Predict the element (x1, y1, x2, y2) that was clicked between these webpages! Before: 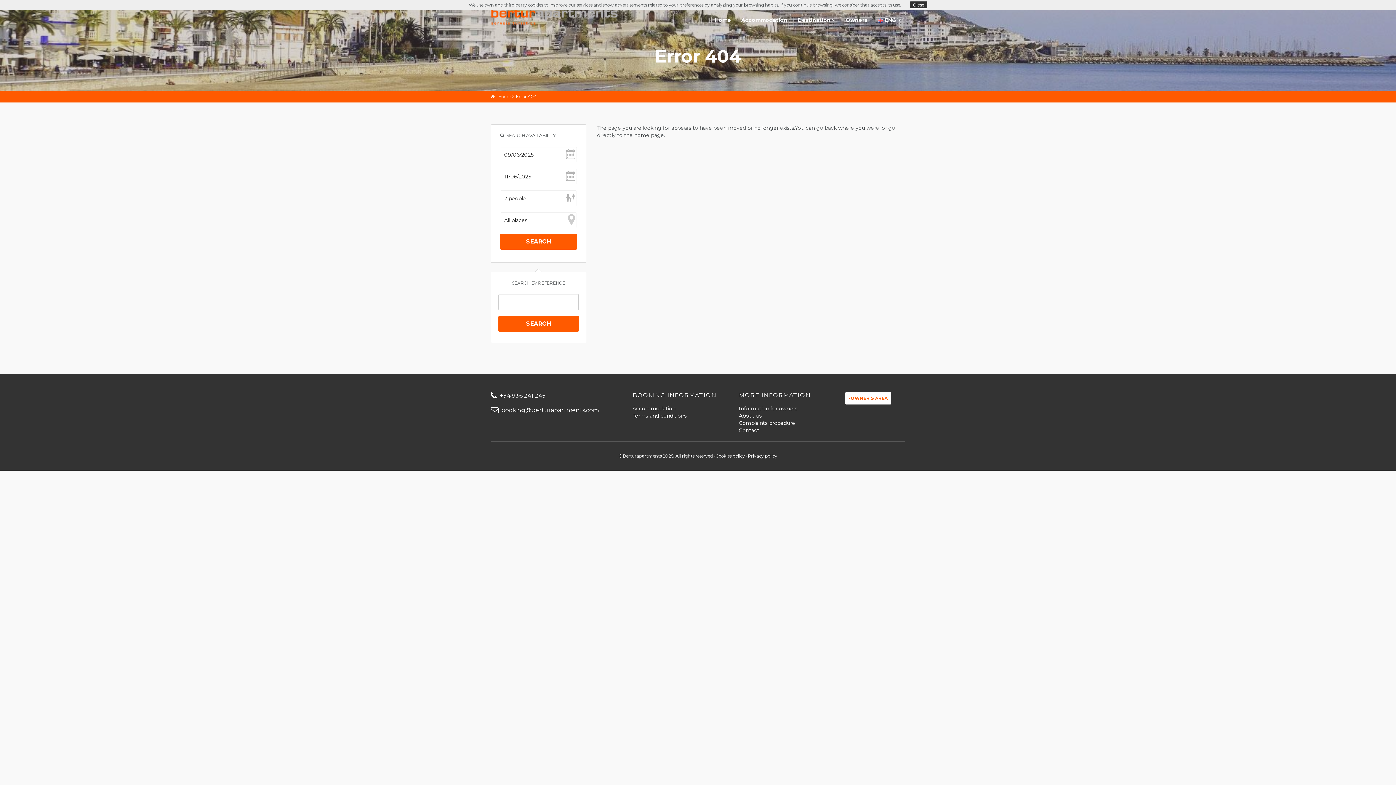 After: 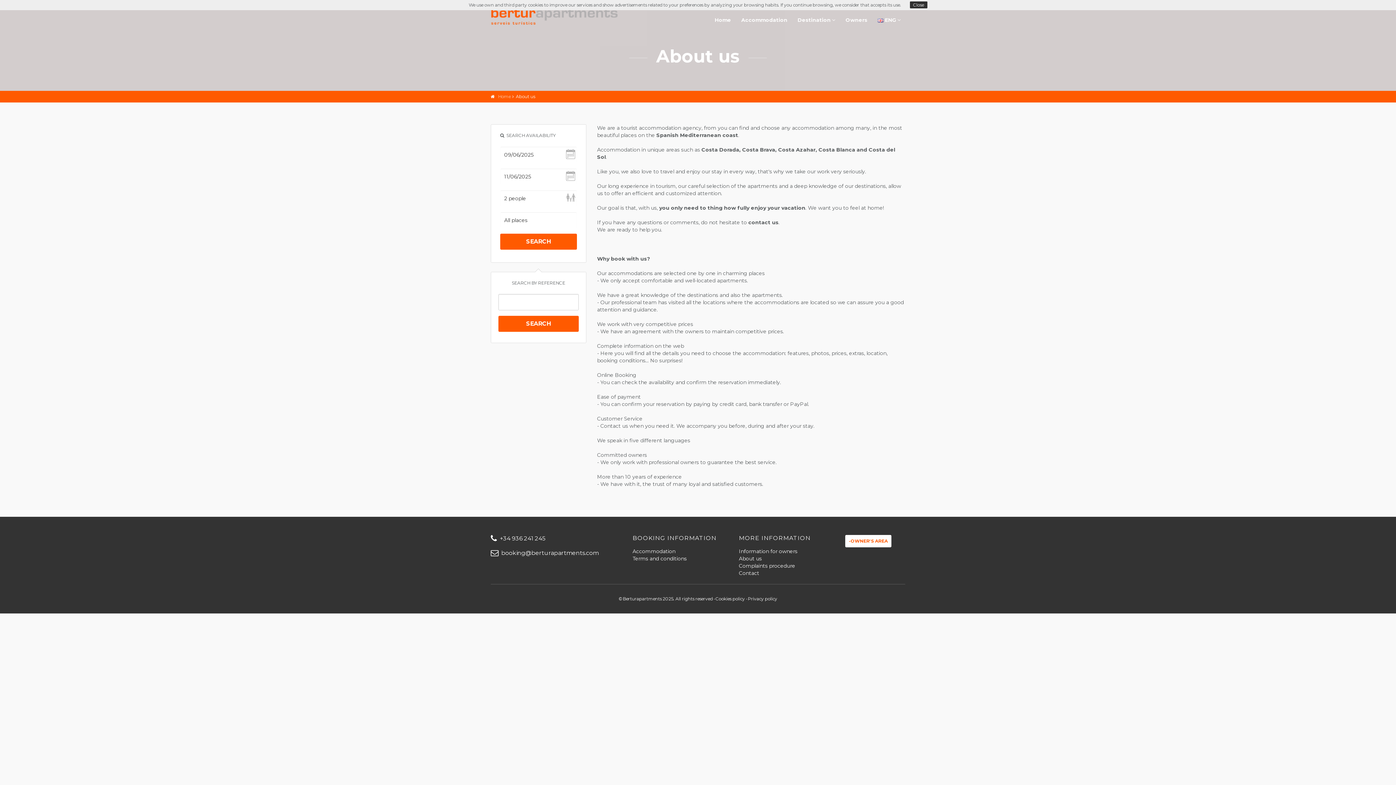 Action: bbox: (739, 412, 762, 419) label: About us